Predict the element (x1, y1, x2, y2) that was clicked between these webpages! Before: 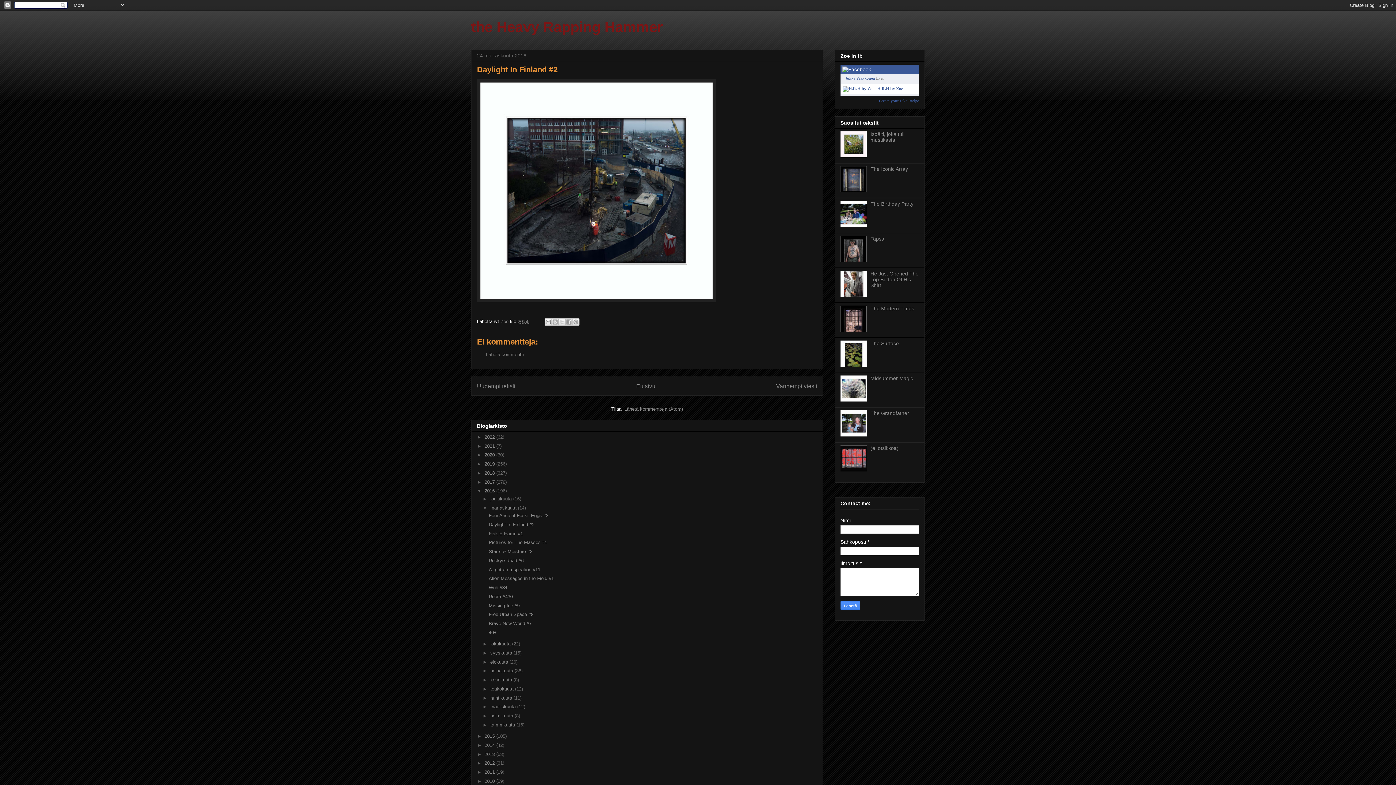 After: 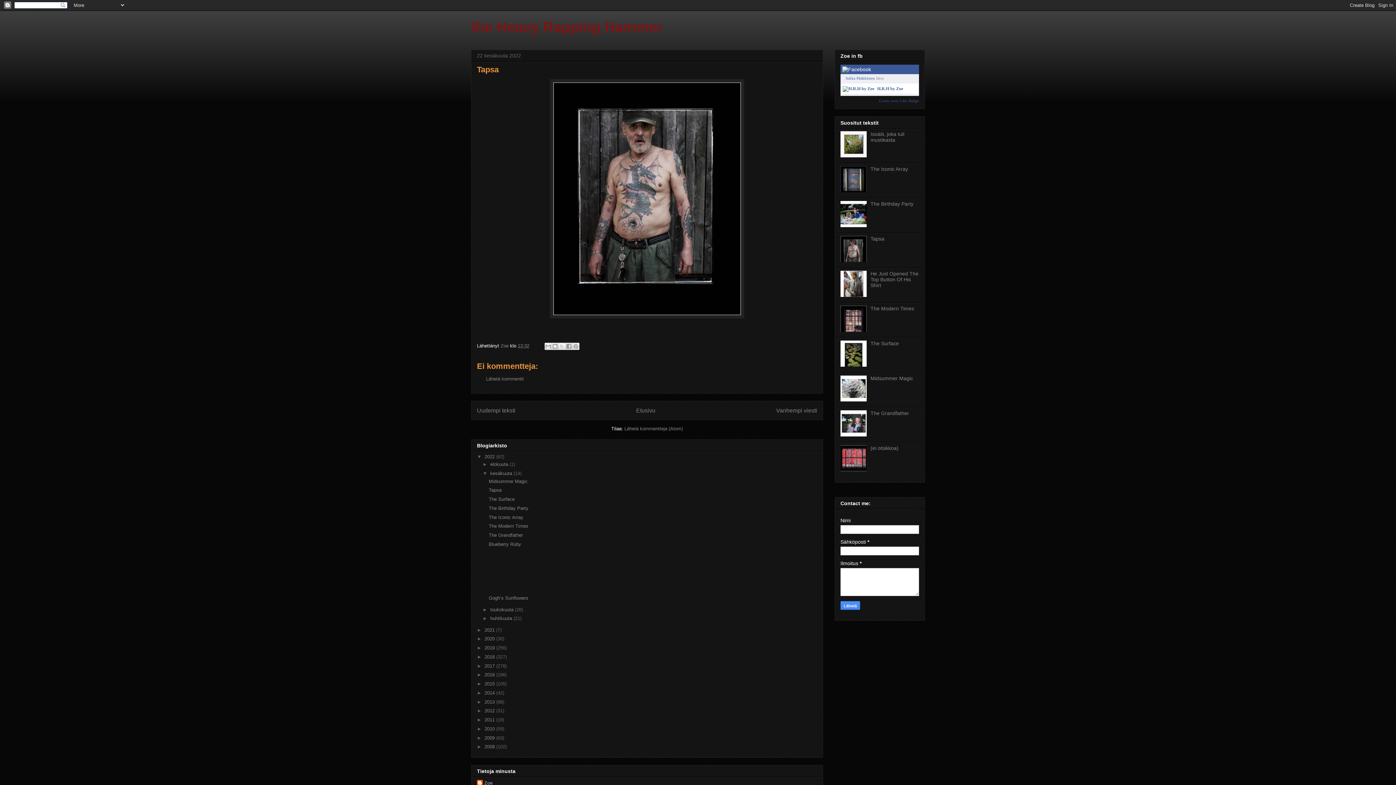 Action: bbox: (870, 235, 884, 241) label: Tapsa